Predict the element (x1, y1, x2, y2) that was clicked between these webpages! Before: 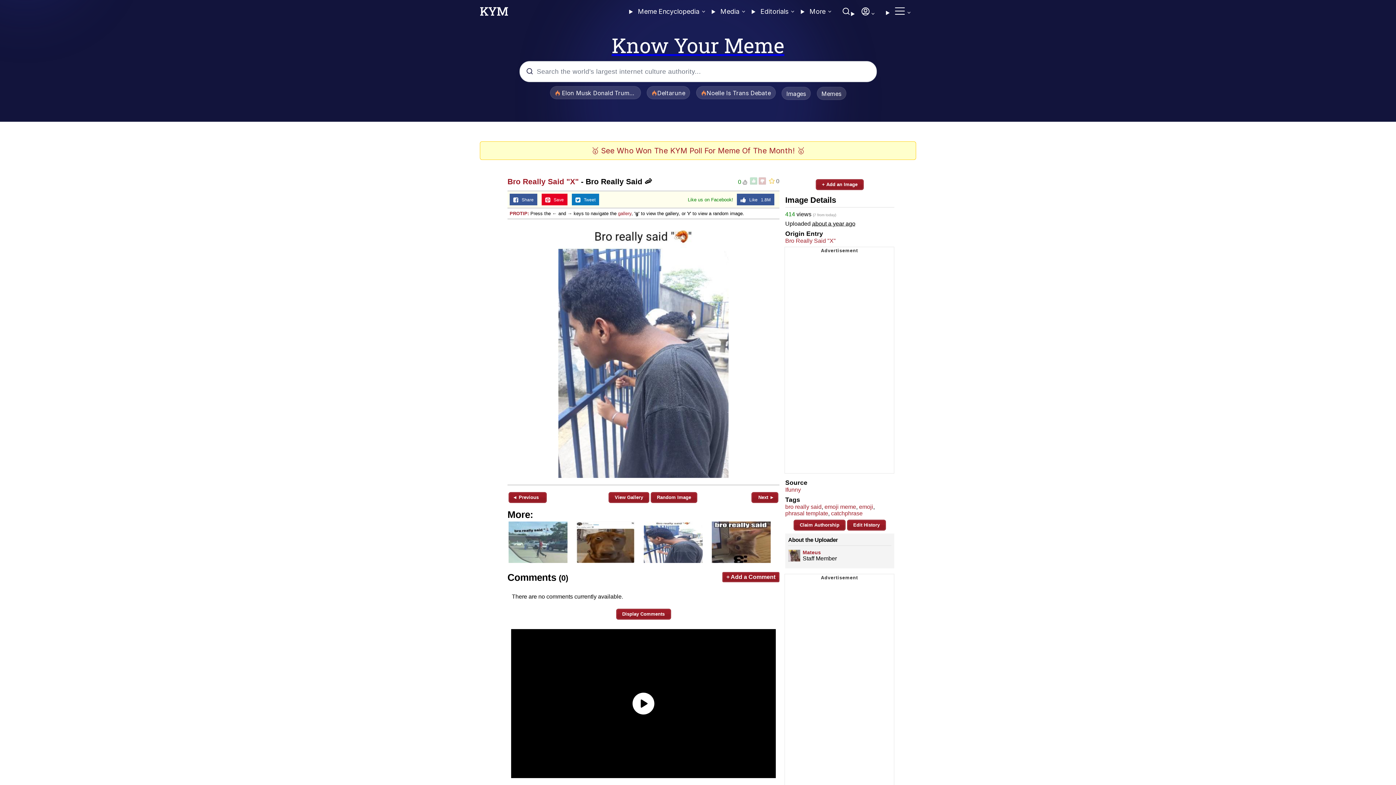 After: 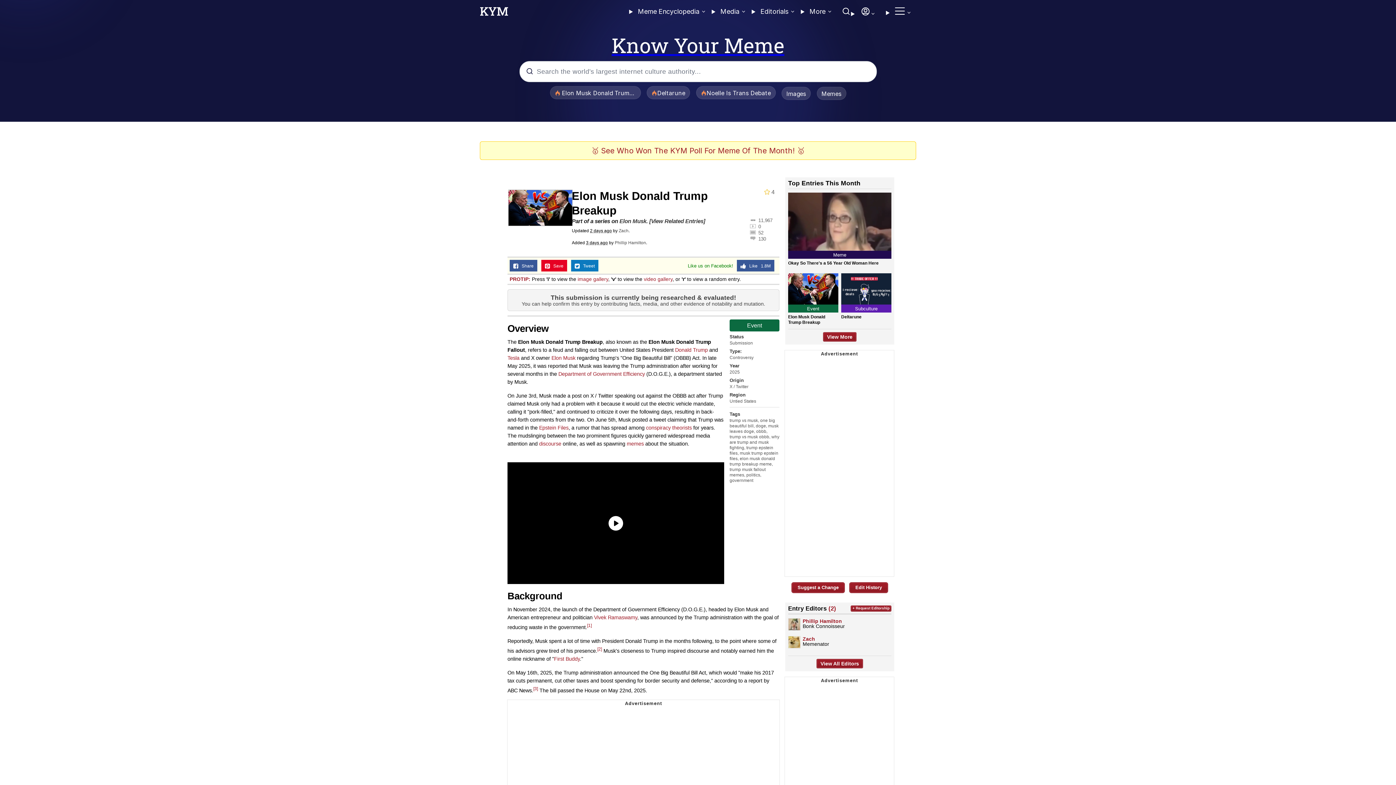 Action: label: Elon Musk Donald Trump Breakup bbox: (550, 86, 640, 99)